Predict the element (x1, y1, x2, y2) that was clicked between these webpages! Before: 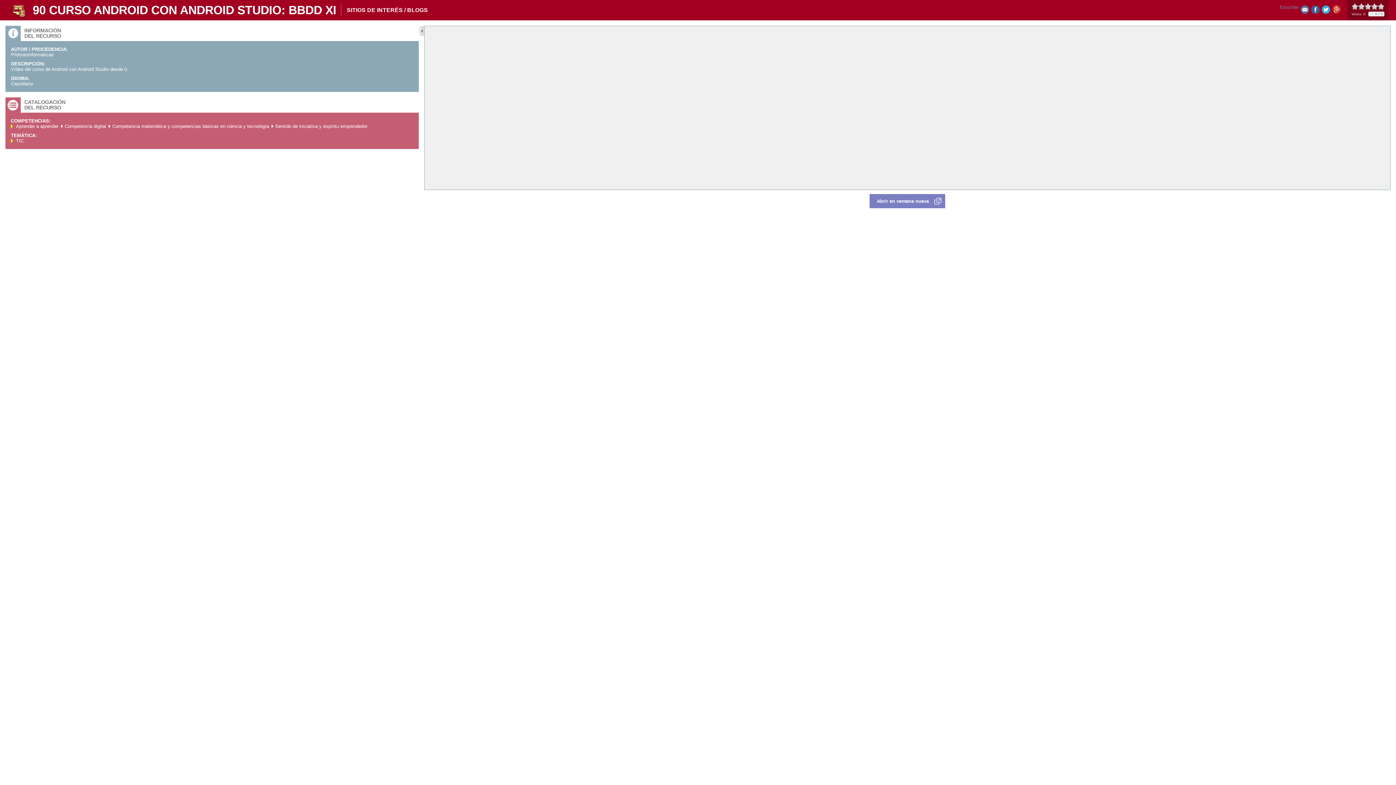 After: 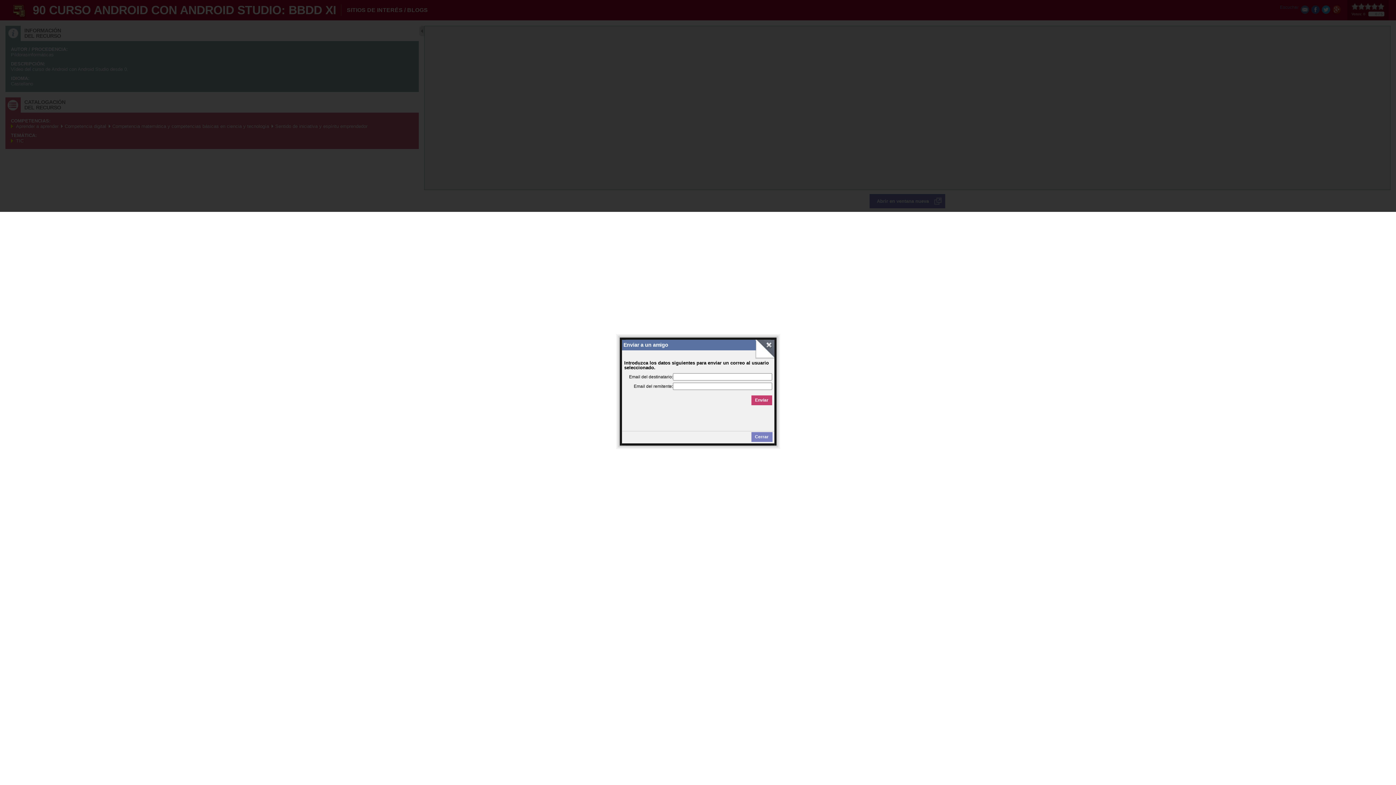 Action: label: Enviar a un amigo bbox: (1301, 5, 1309, 16)